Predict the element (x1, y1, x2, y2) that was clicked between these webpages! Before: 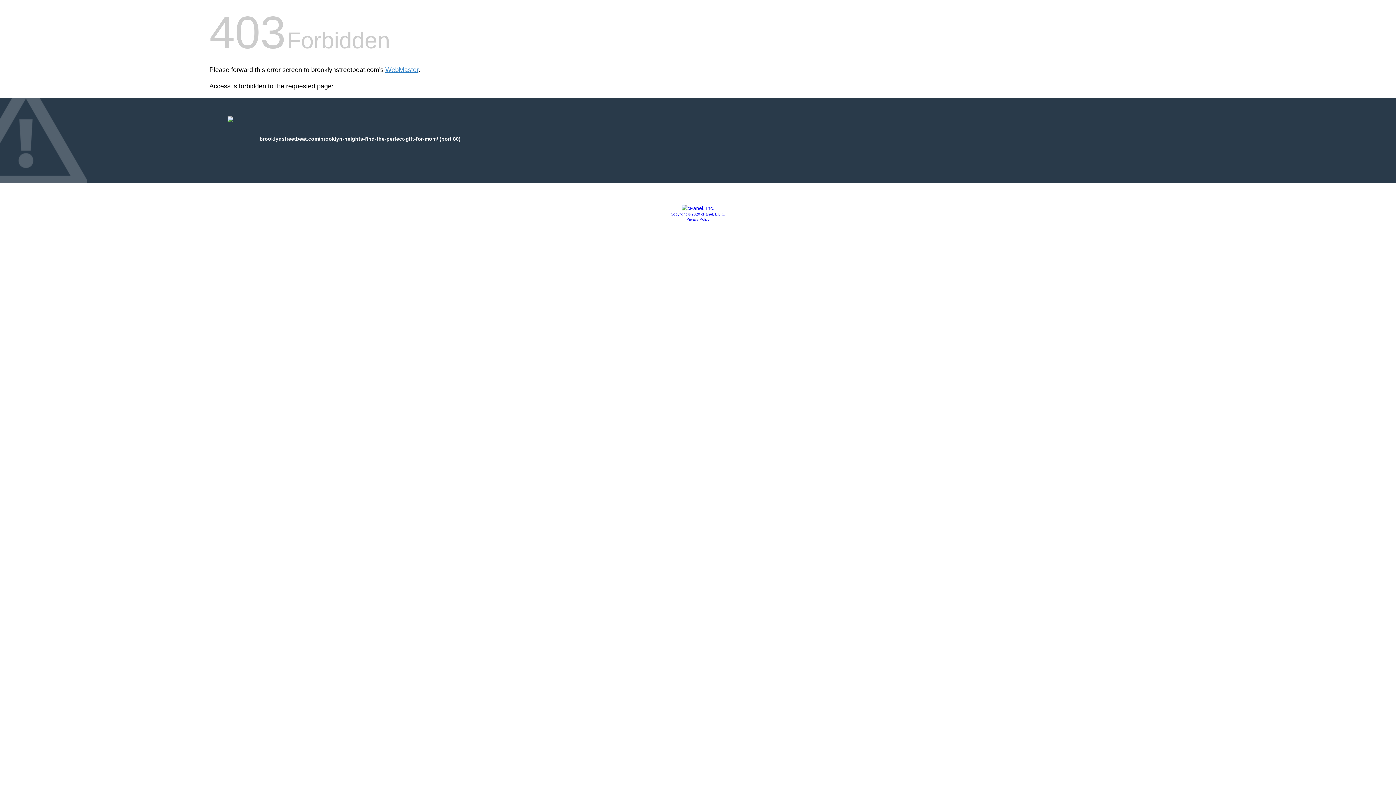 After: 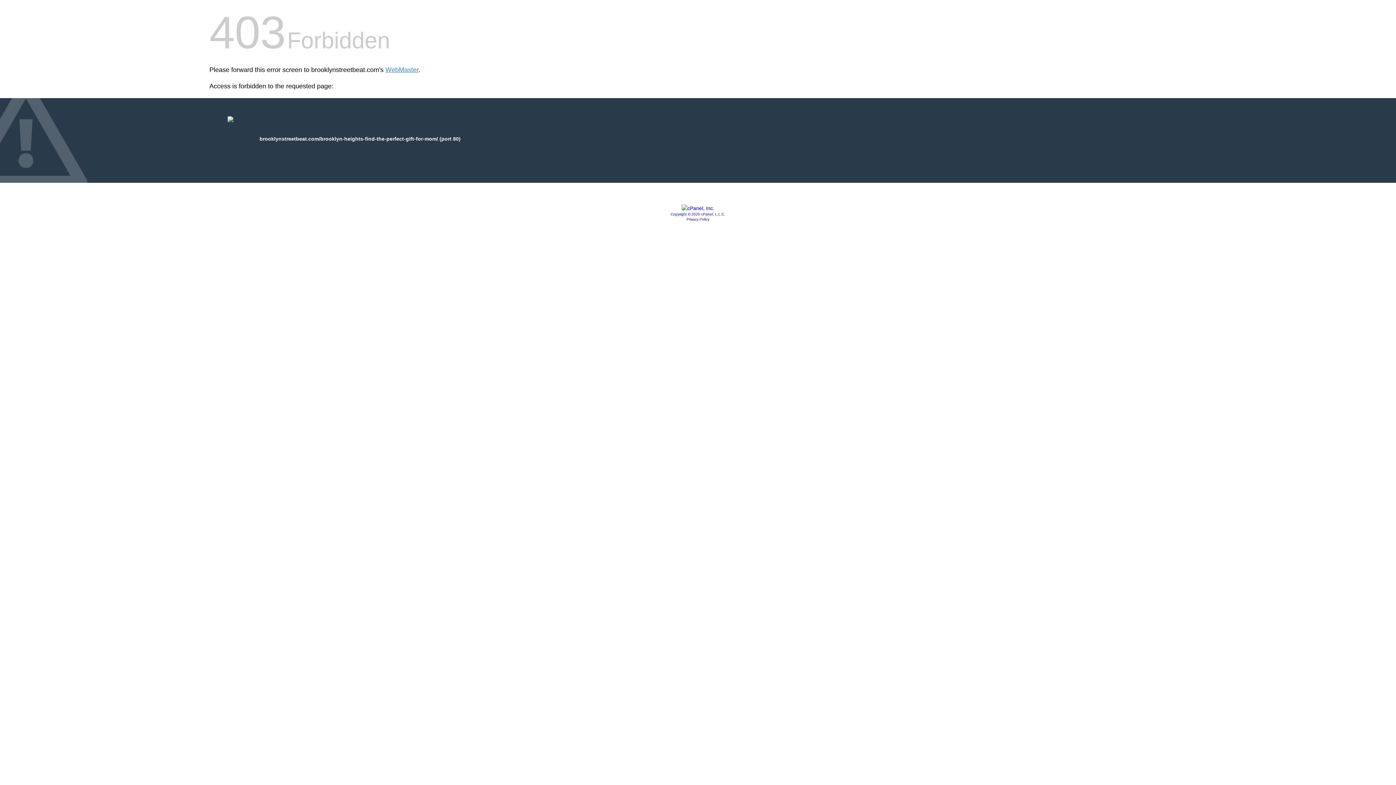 Action: bbox: (681, 205, 714, 211)